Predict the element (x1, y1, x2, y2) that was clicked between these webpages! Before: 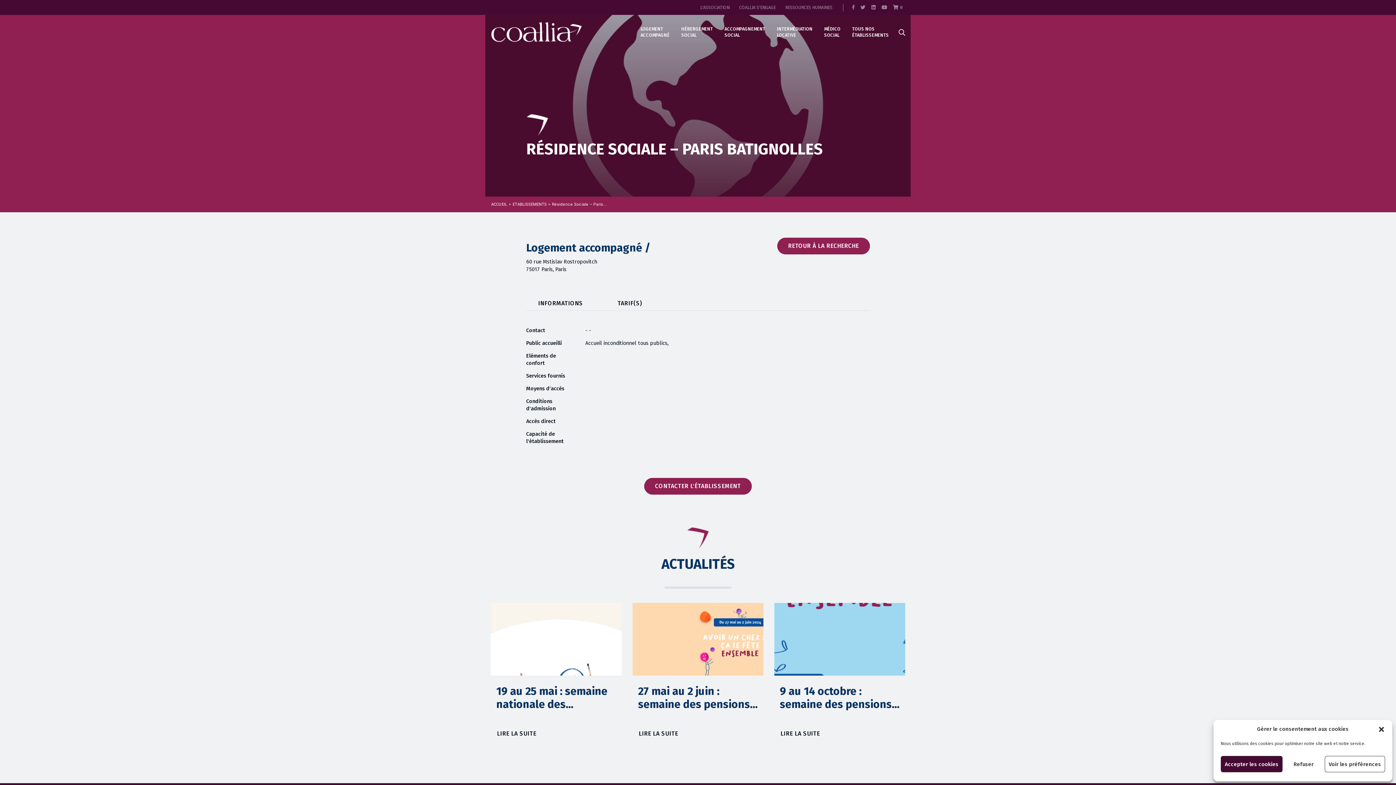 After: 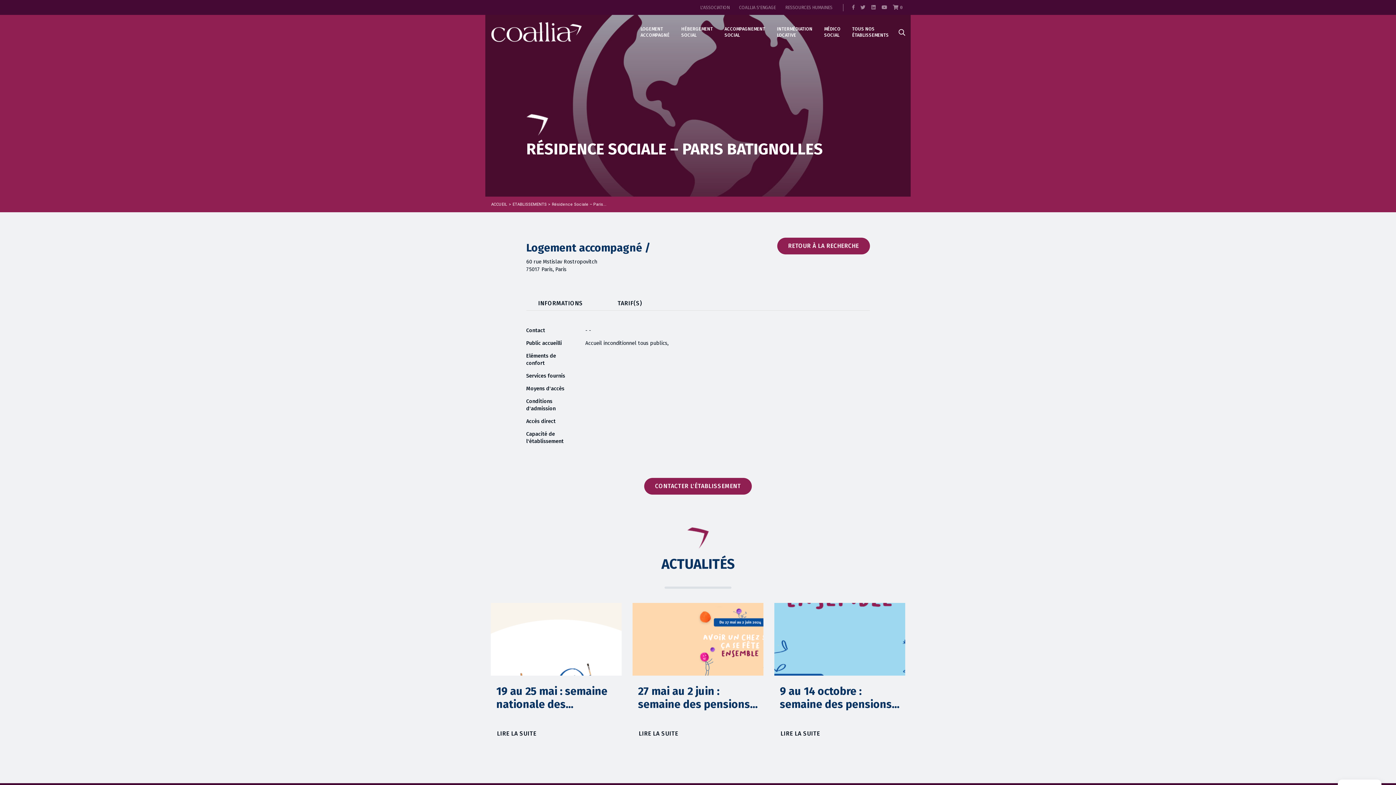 Action: label: Fermer la boîte de dialogue bbox: (1378, 726, 1385, 733)